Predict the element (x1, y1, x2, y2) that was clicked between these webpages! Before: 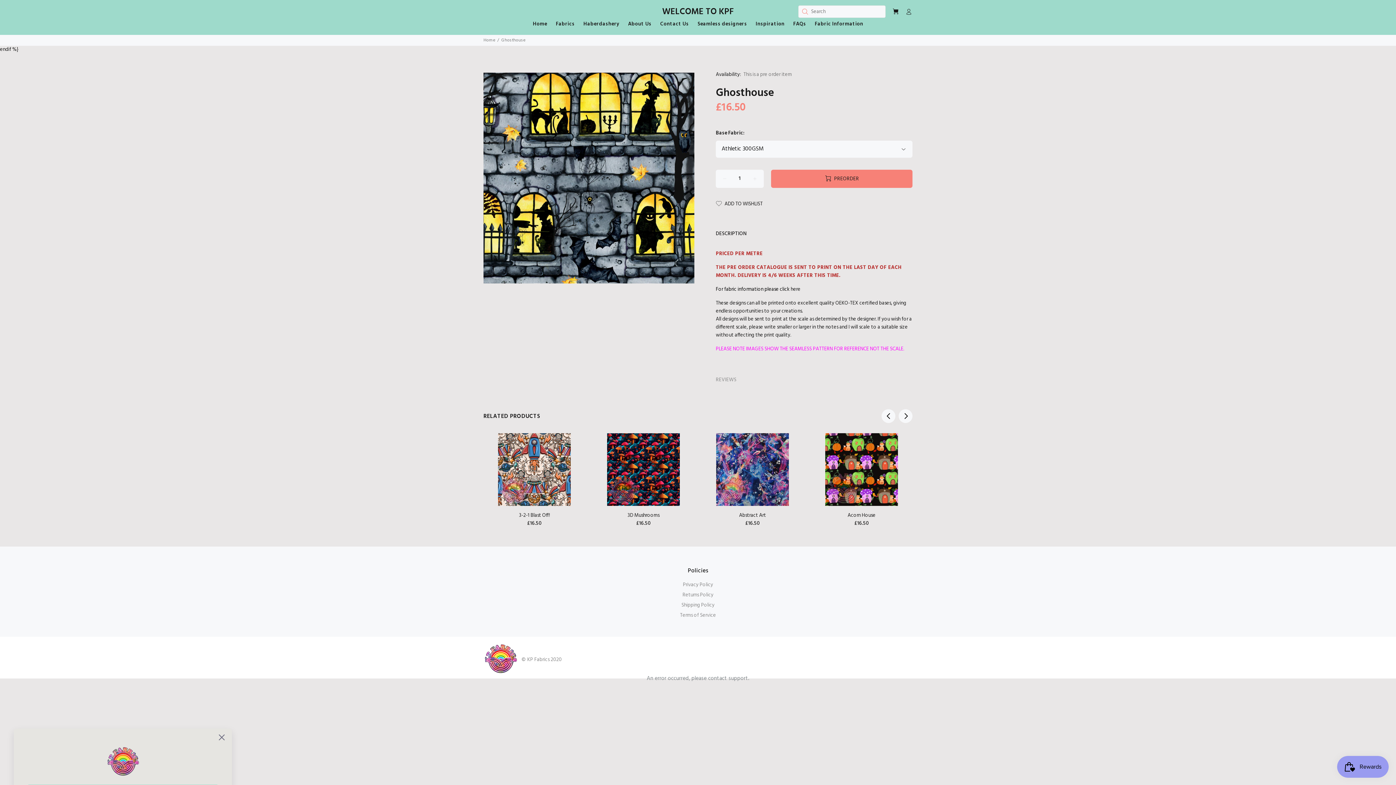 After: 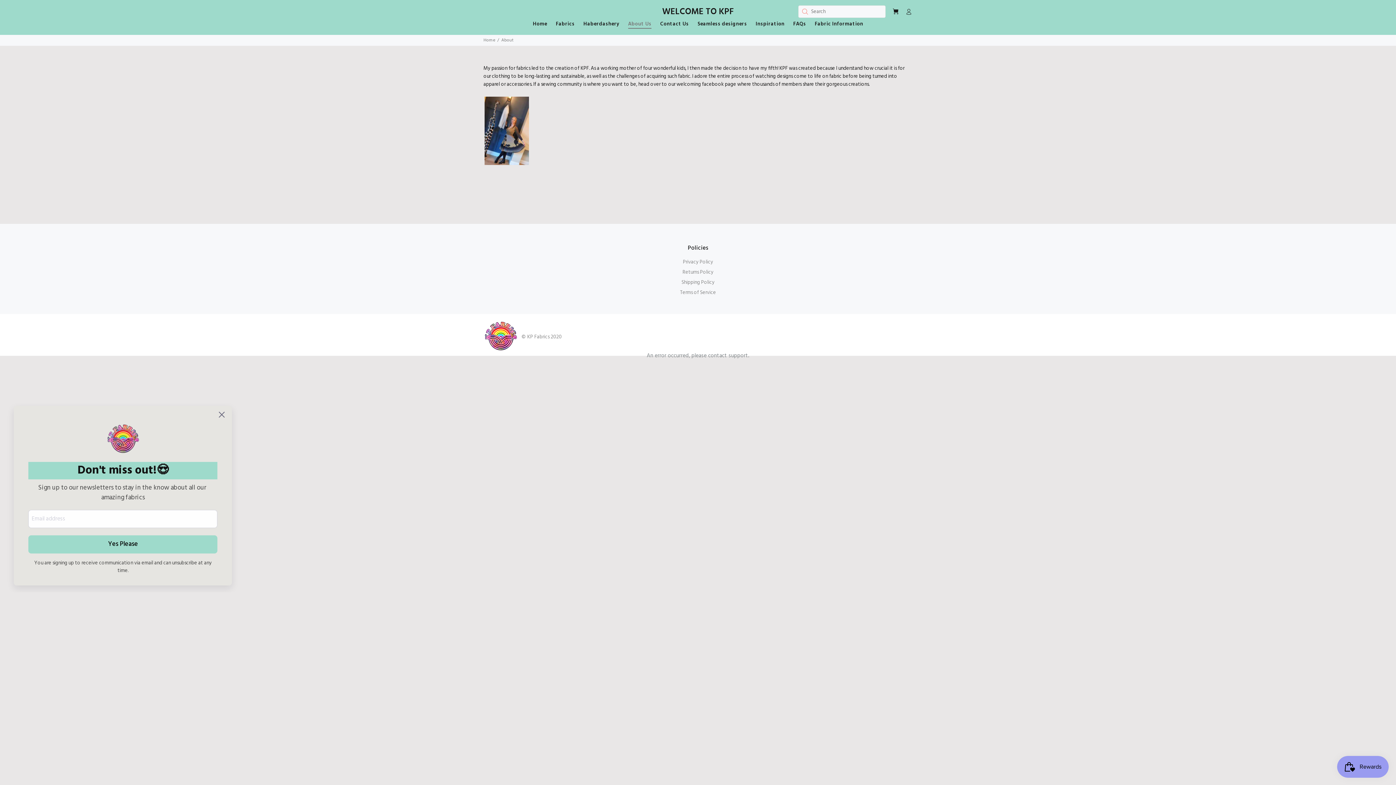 Action: label: About Us bbox: (623, 21, 656, 29)